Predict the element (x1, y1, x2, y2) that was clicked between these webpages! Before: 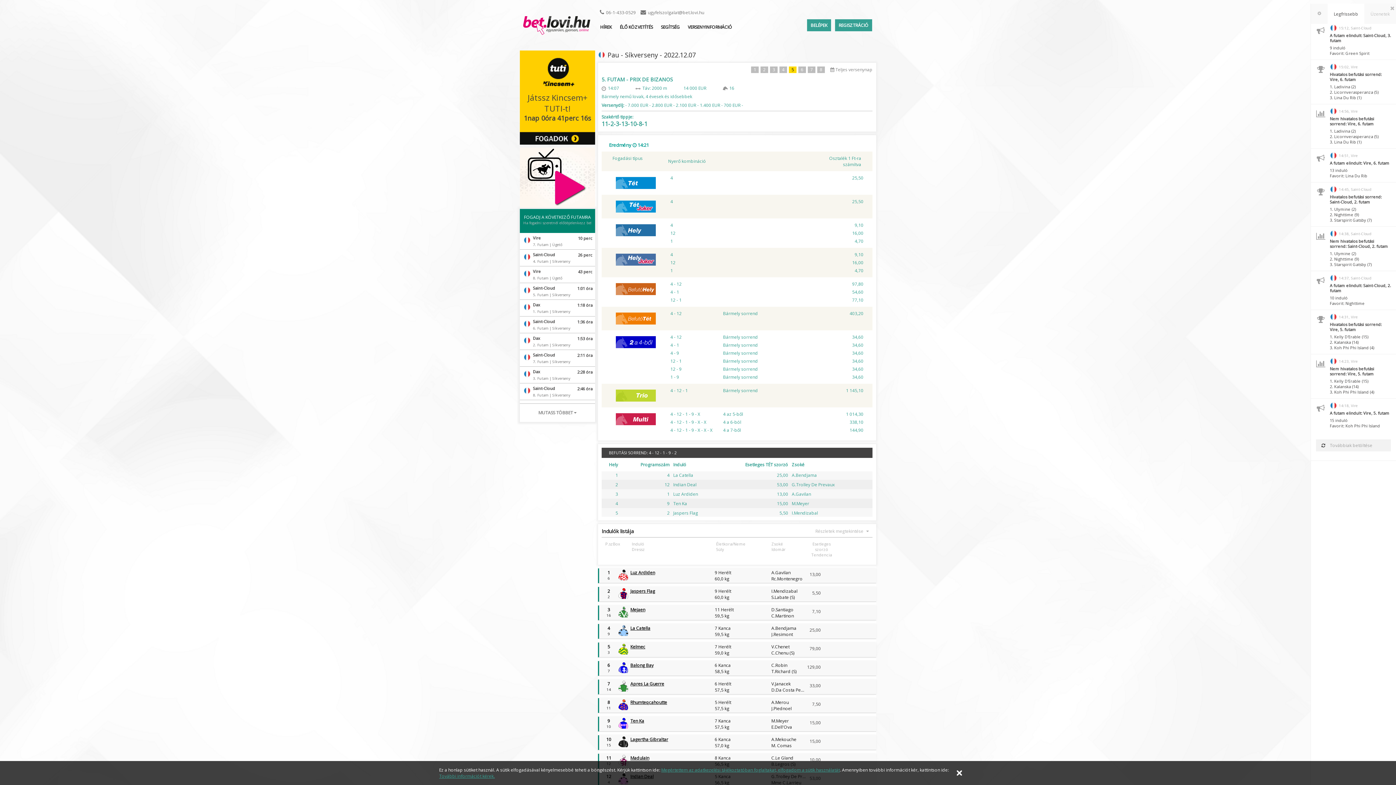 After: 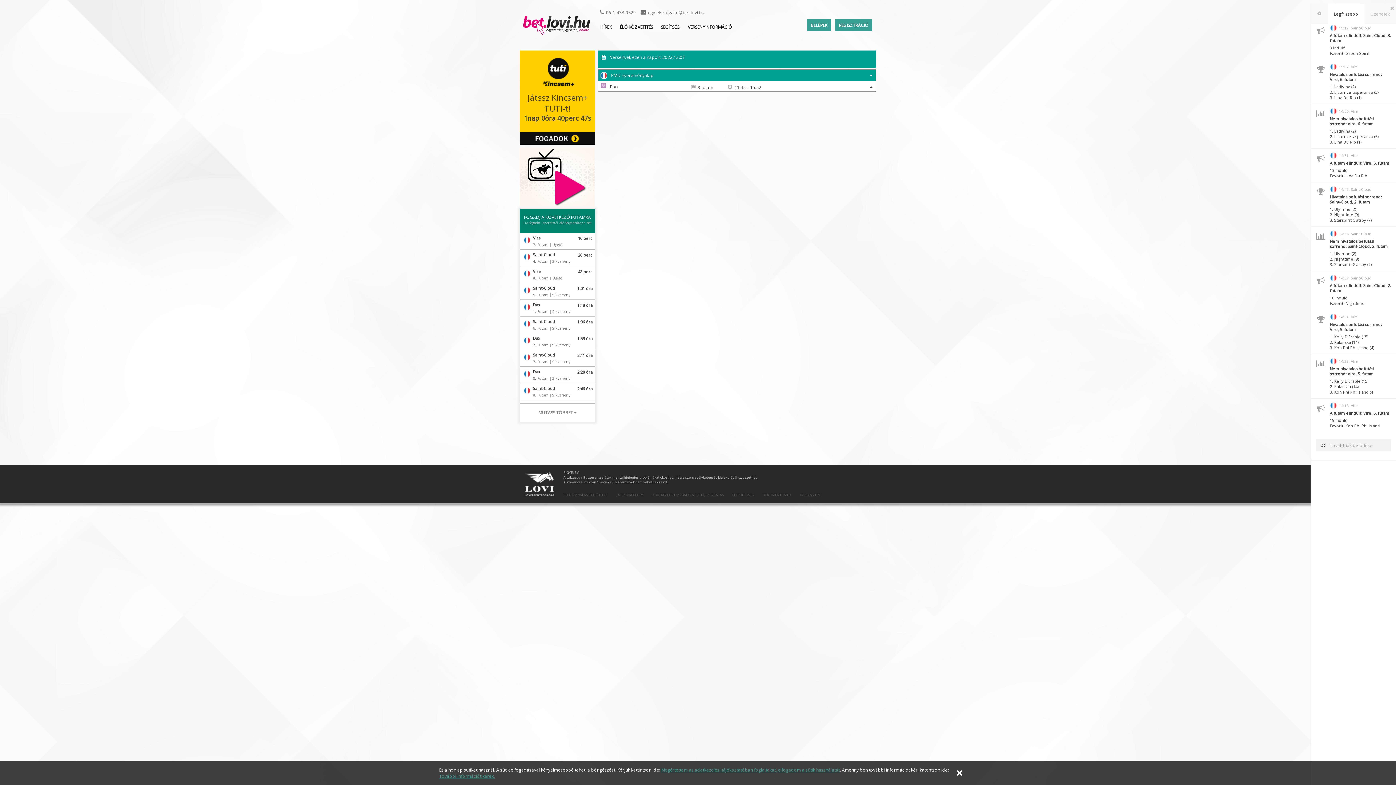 Action: label:  Teljes versenynap bbox: (830, 66, 872, 72)